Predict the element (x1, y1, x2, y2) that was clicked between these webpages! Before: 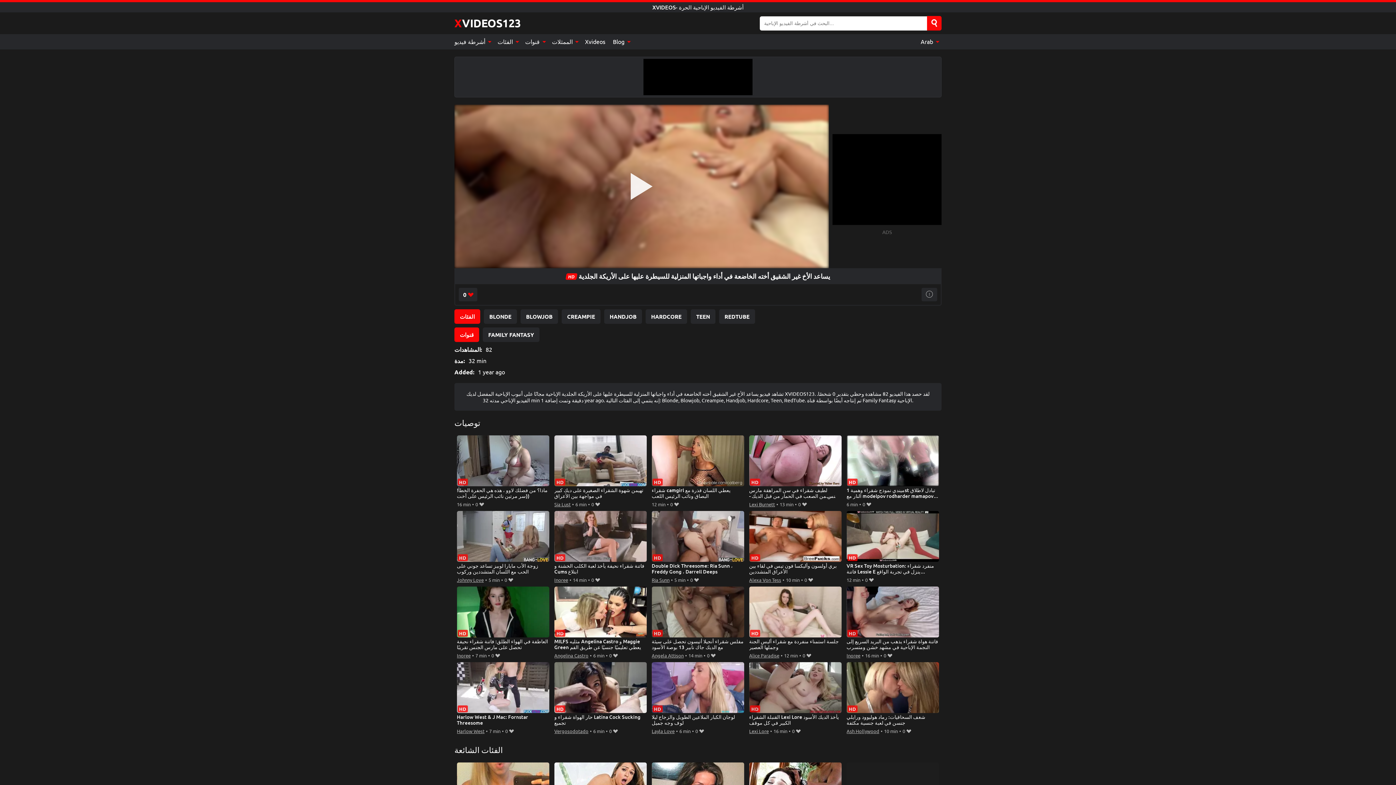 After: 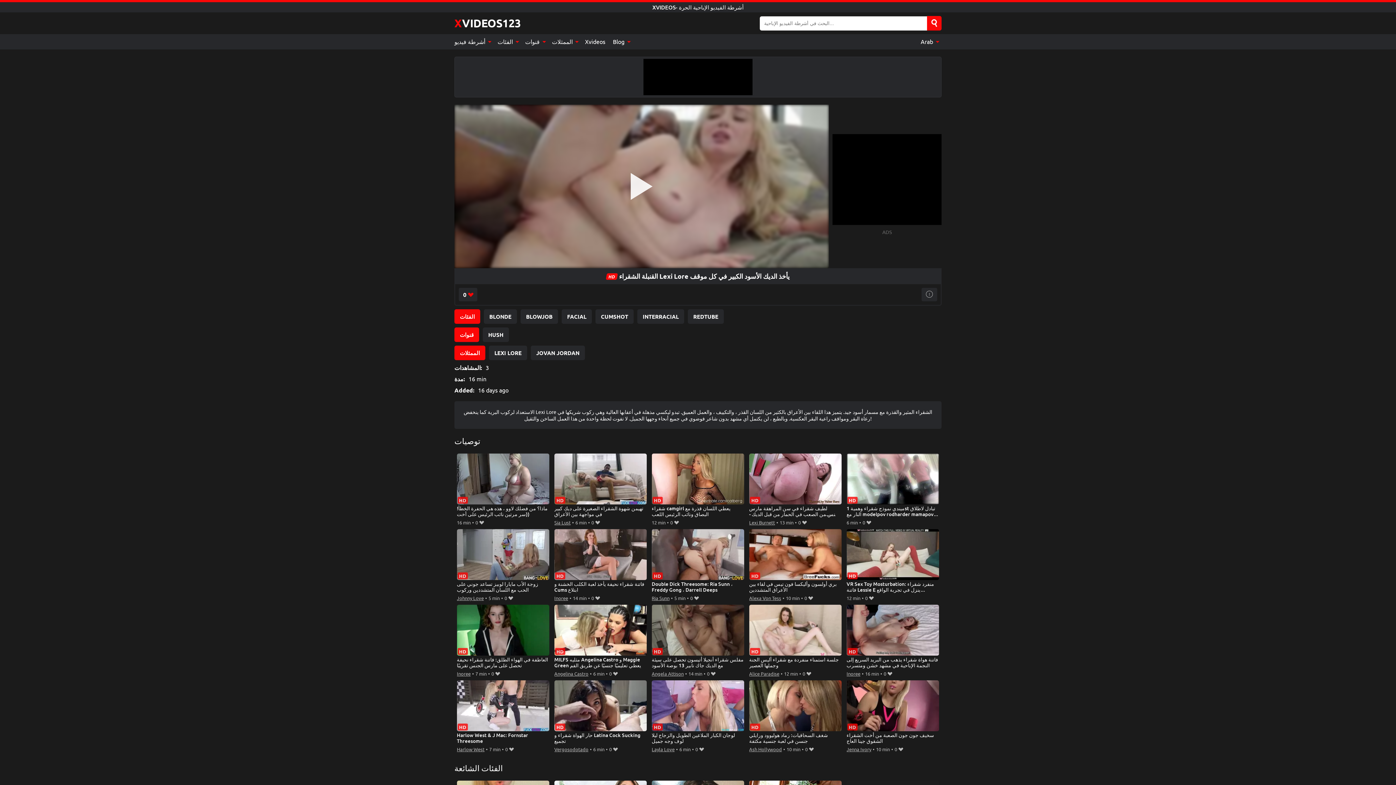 Action: label: القنبلة الشقراء Lexi Lore يأخذ الديك الأسود الكبير في كل موقف bbox: (749, 662, 841, 726)